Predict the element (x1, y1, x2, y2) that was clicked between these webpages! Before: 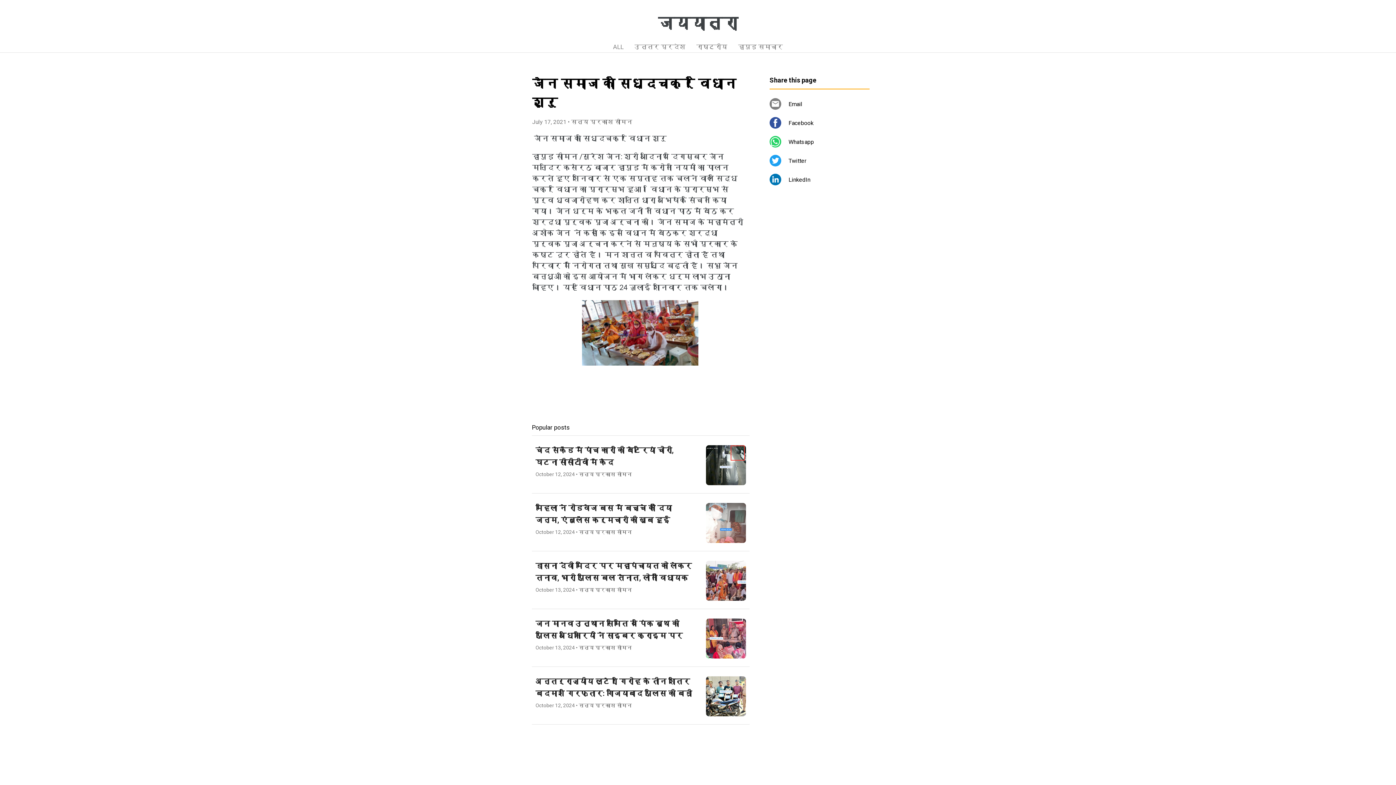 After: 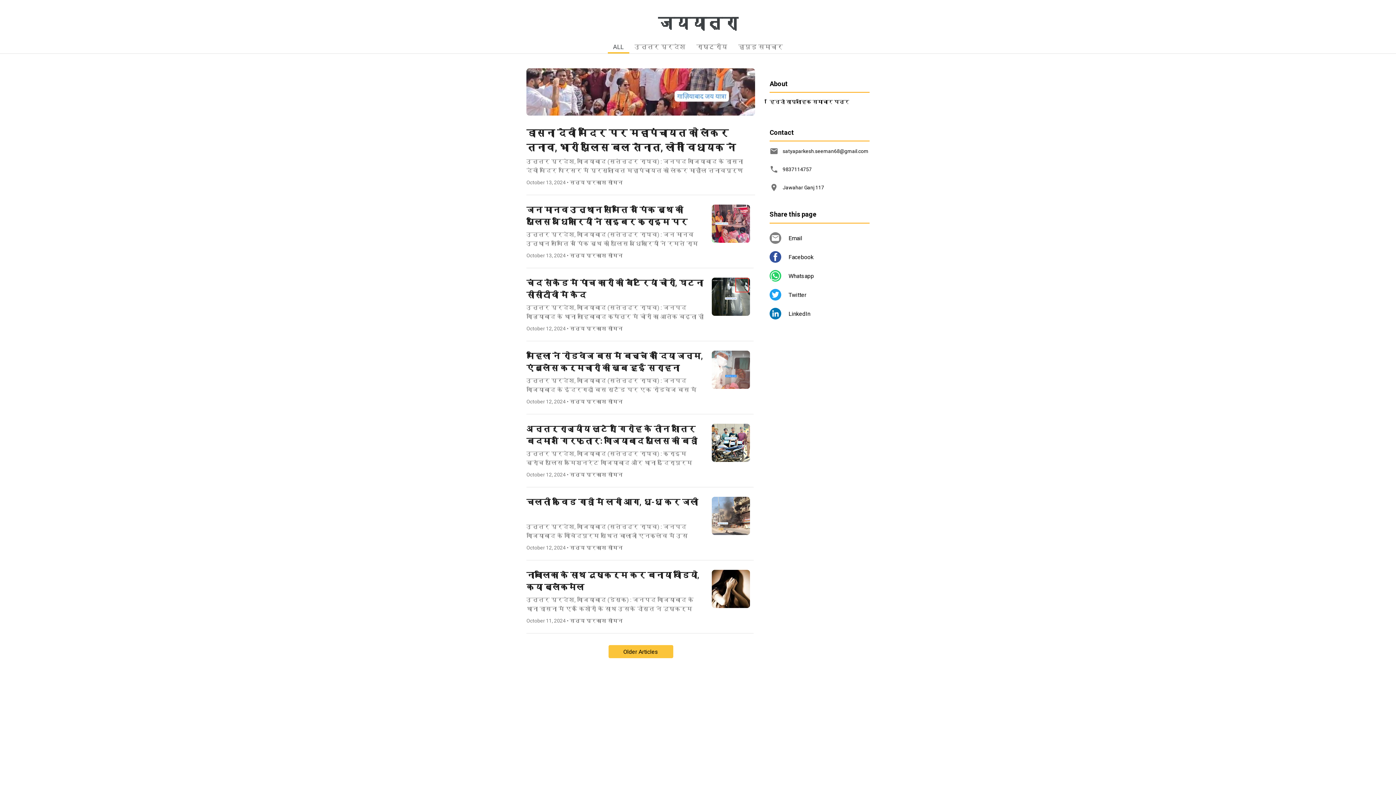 Action: bbox: (607, 39, 629, 52) label: ALL